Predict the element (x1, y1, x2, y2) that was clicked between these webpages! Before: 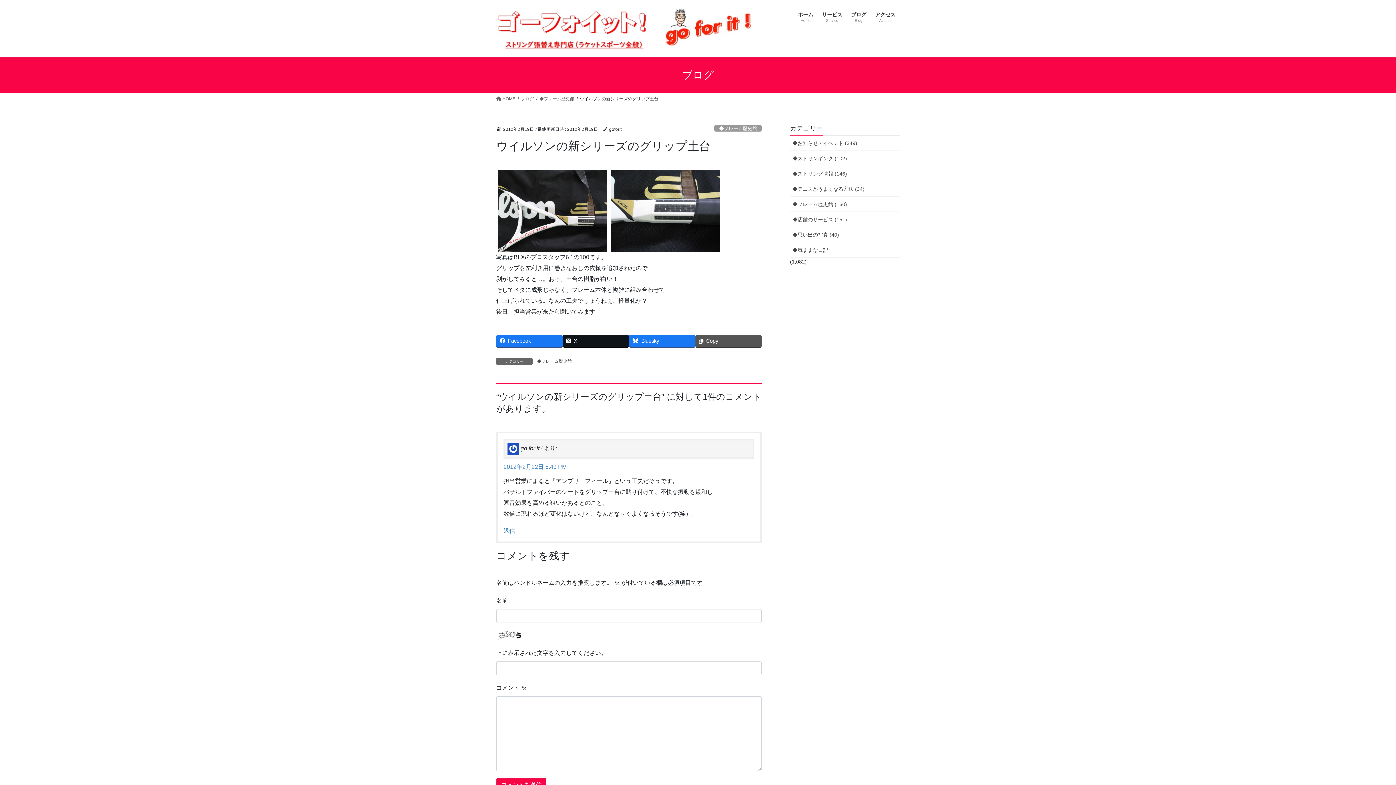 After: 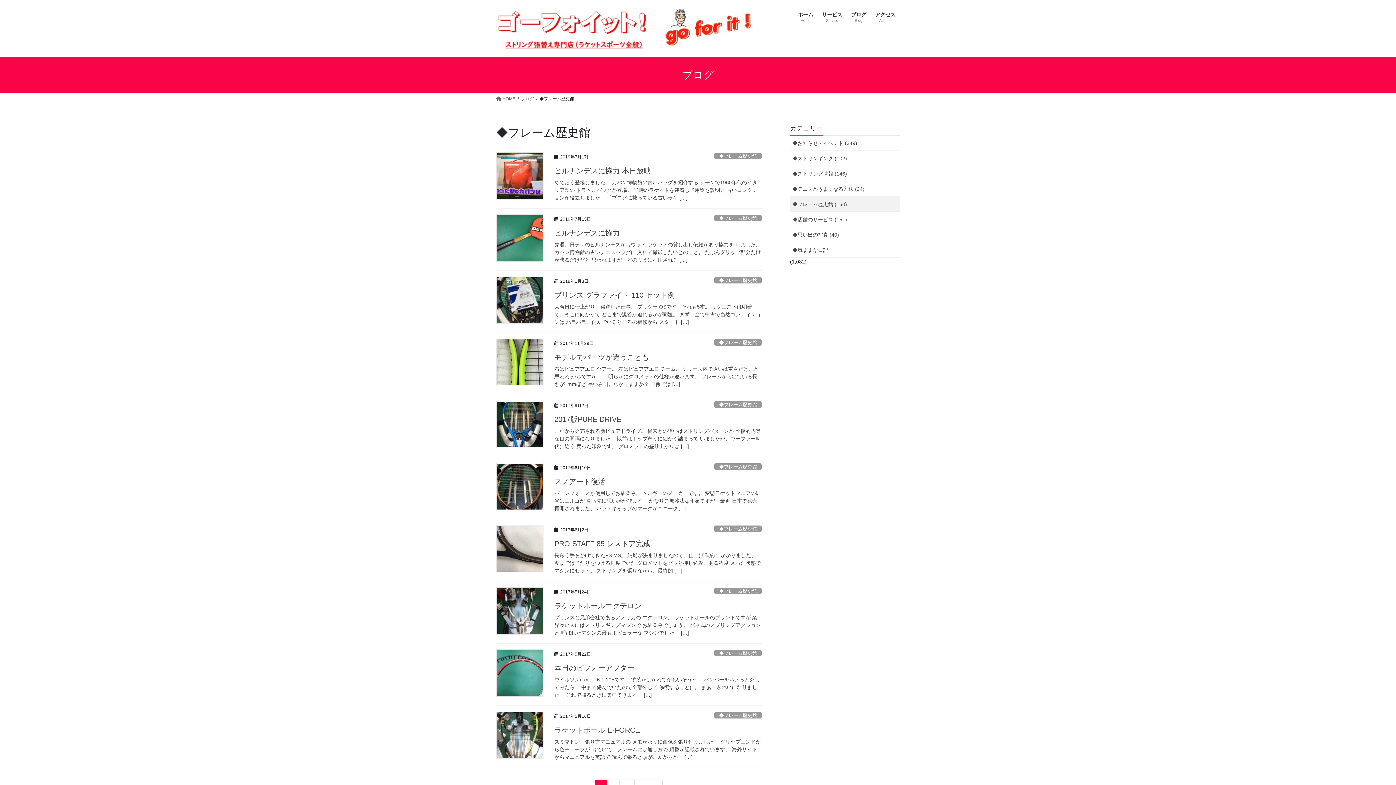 Action: bbox: (714, 125, 761, 131) label: ◆フレーム歴史館